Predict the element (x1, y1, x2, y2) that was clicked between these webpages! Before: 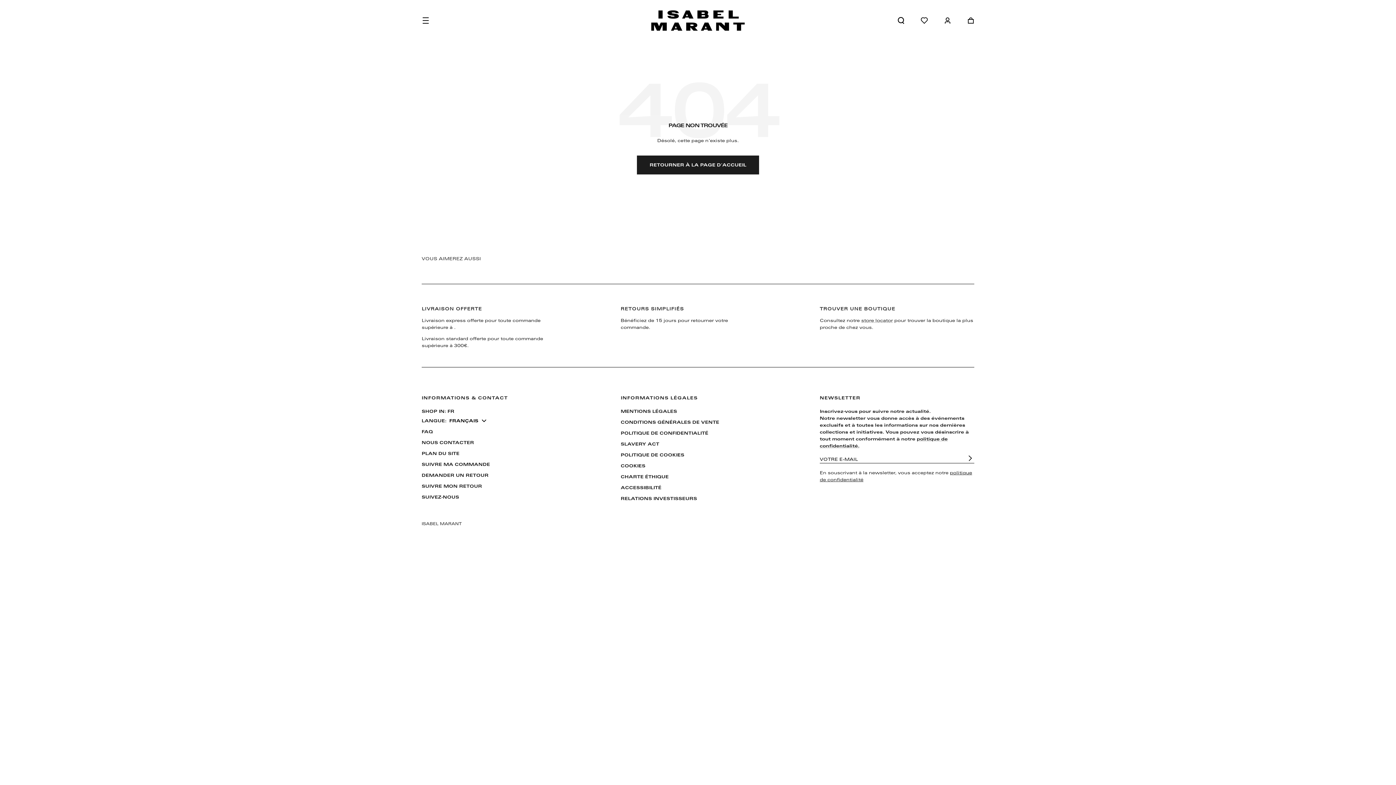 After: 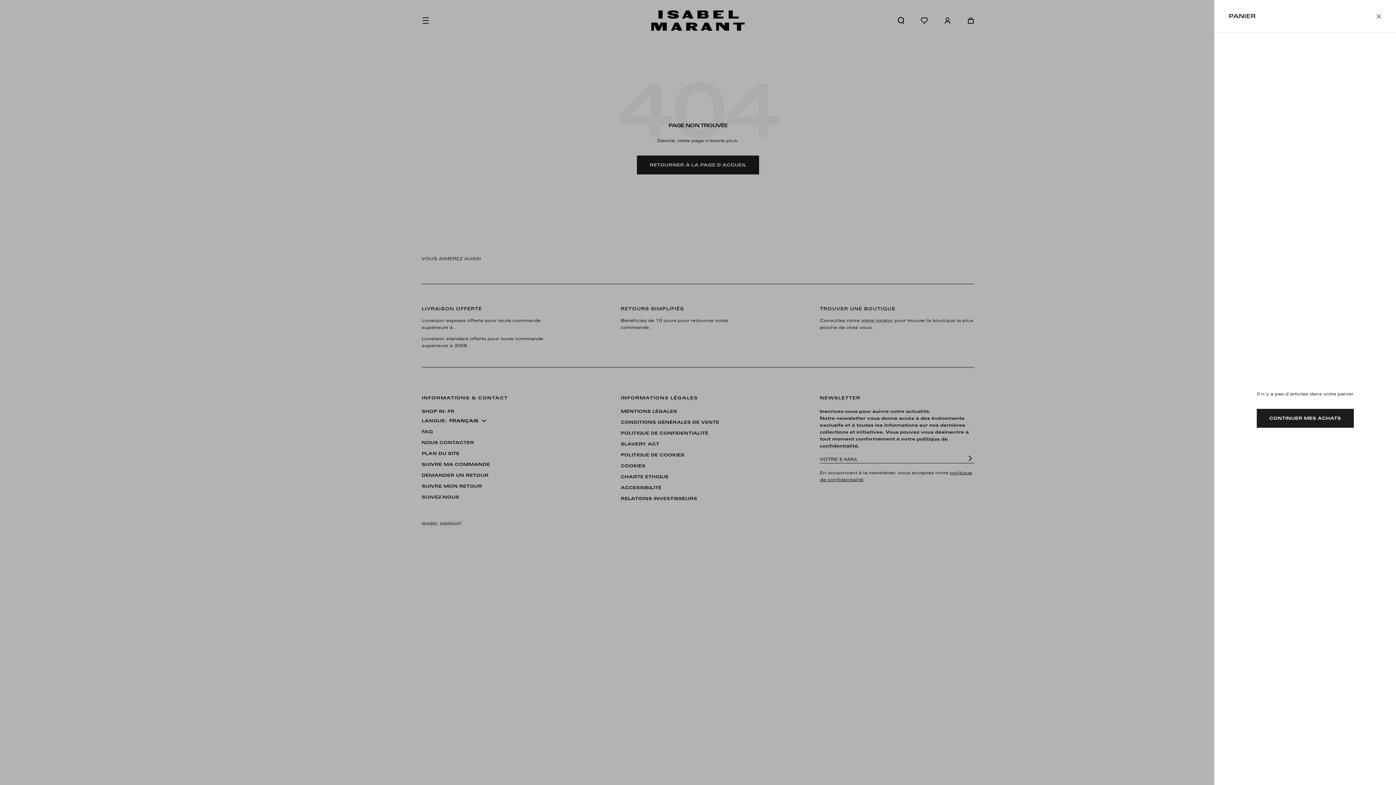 Action: label: Panier bbox: (967, 16, 974, 24)